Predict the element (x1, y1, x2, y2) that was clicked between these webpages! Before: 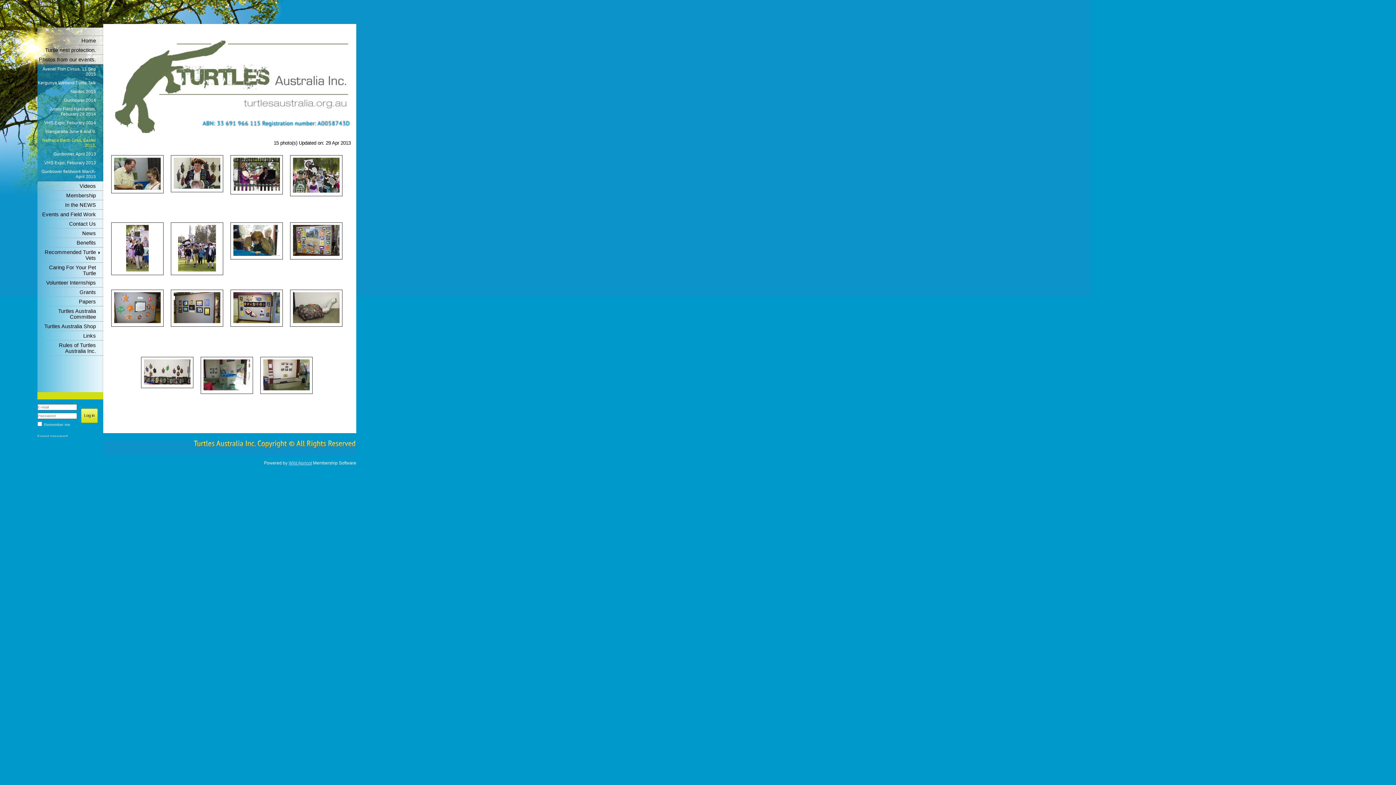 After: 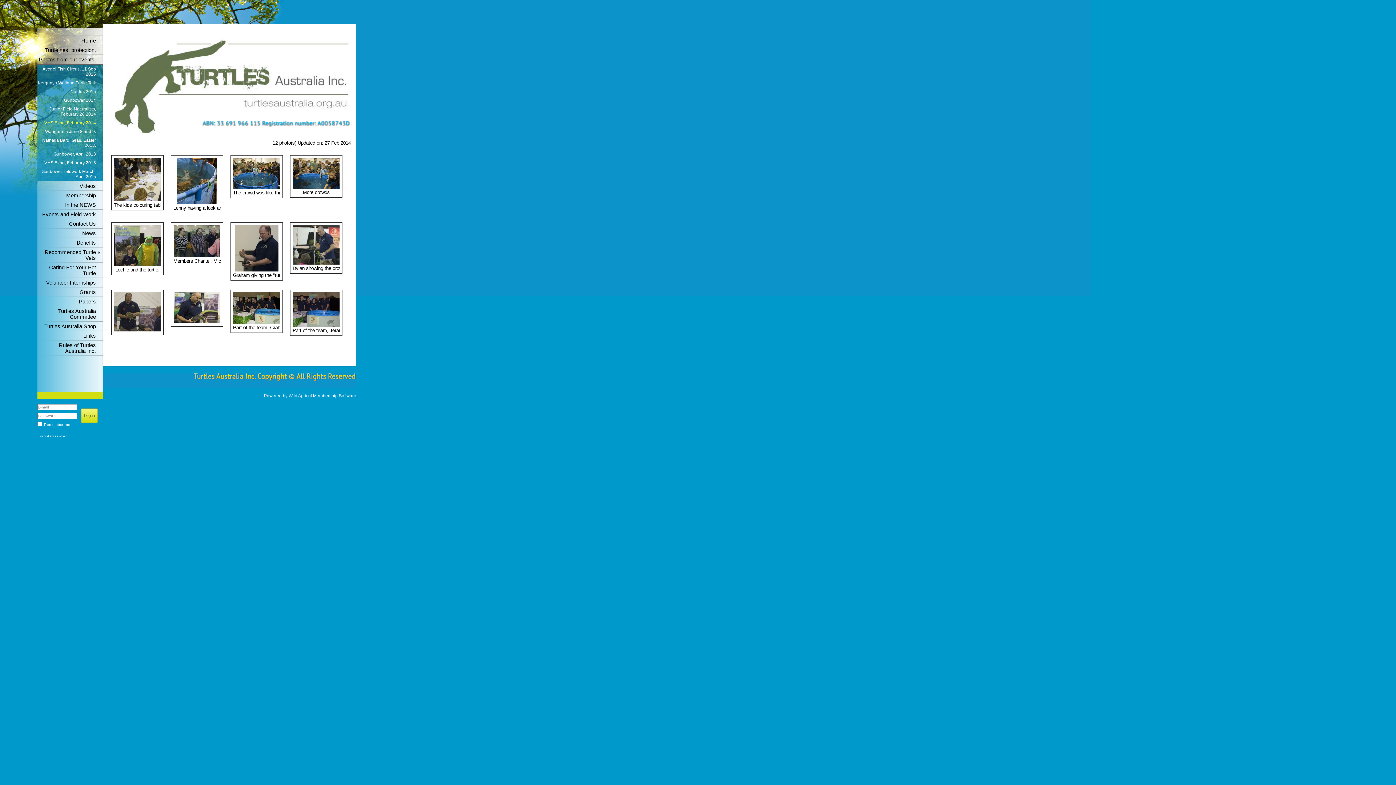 Action: label: VHS Expo, Feburary 2014 bbox: (37, 118, 103, 127)